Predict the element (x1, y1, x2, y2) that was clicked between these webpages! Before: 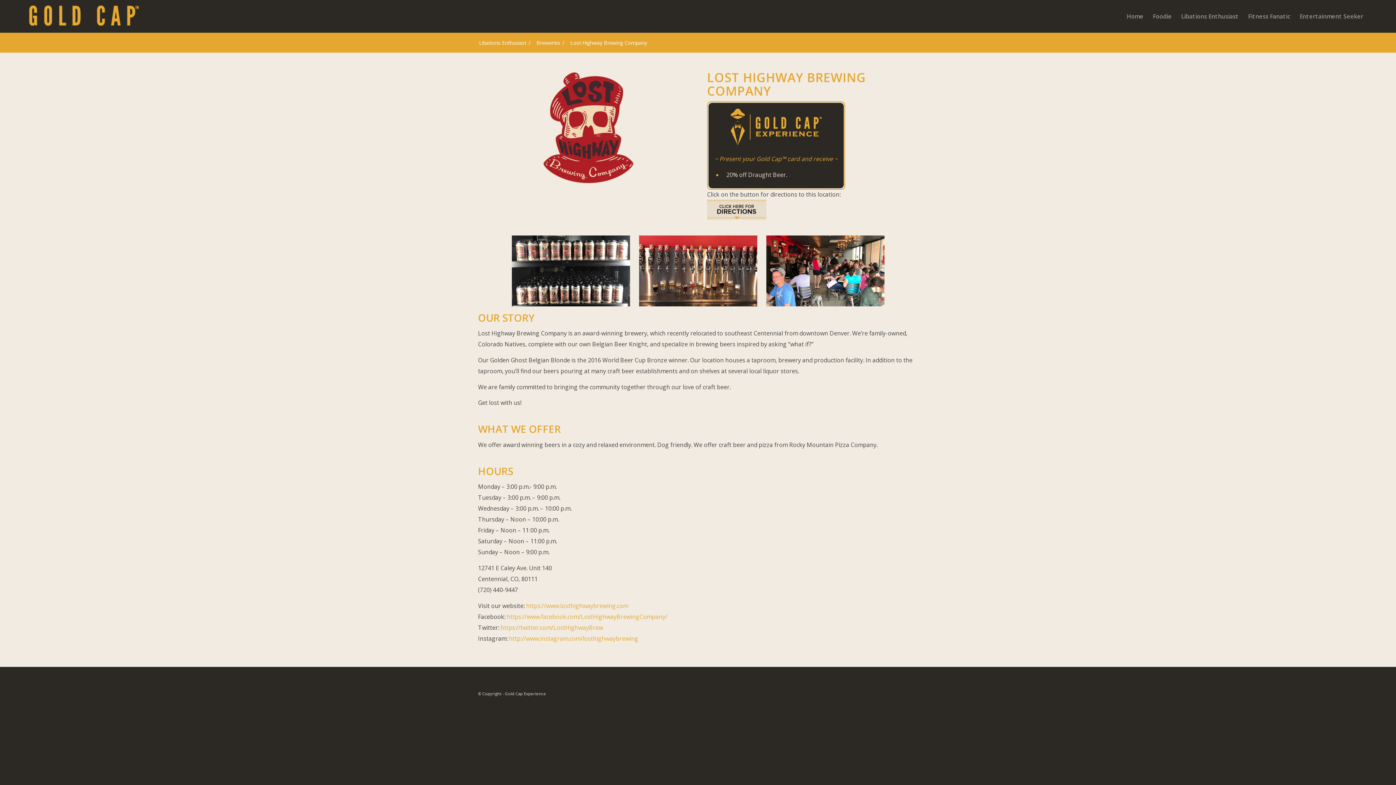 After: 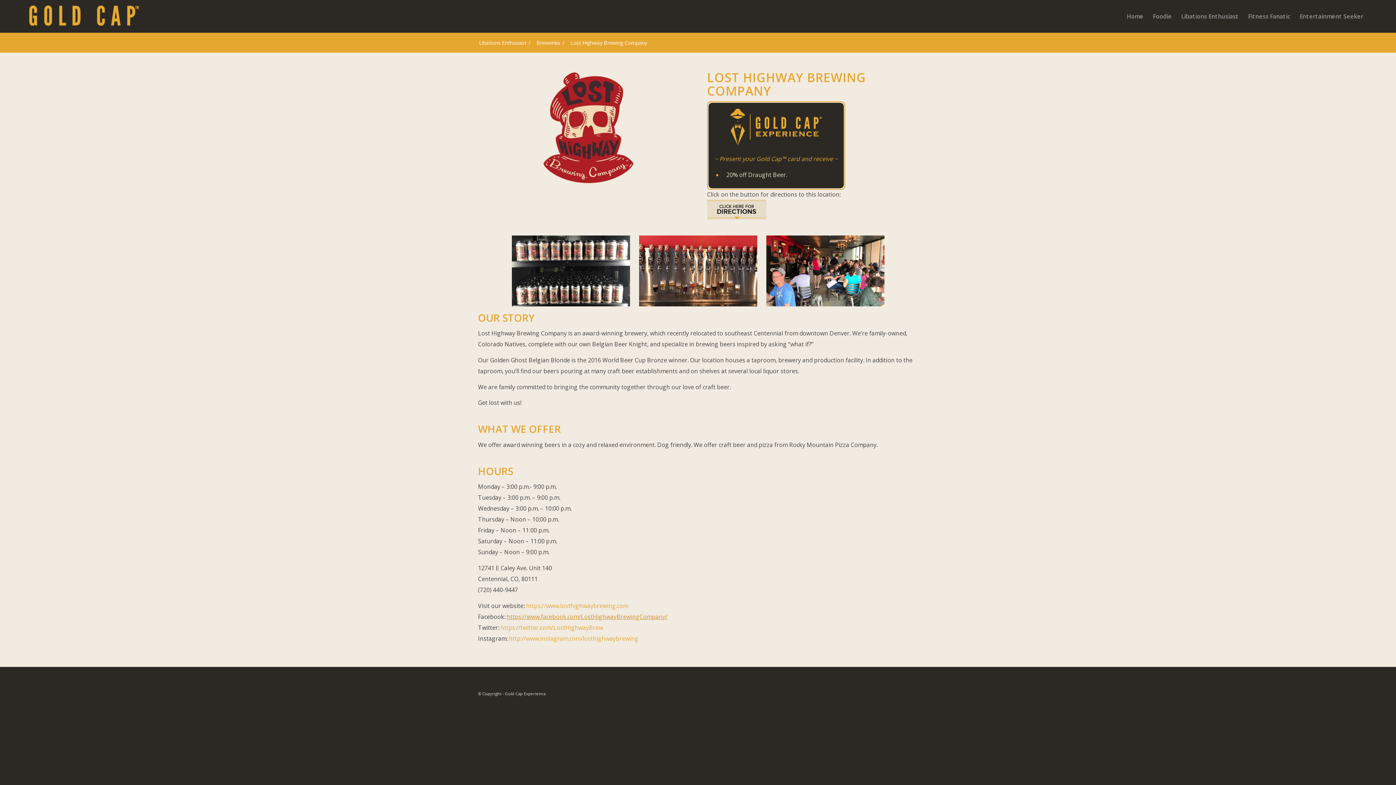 Action: bbox: (506, 612, 667, 620) label: https://www.facebook.com/LostHighwayBrewingCompany/